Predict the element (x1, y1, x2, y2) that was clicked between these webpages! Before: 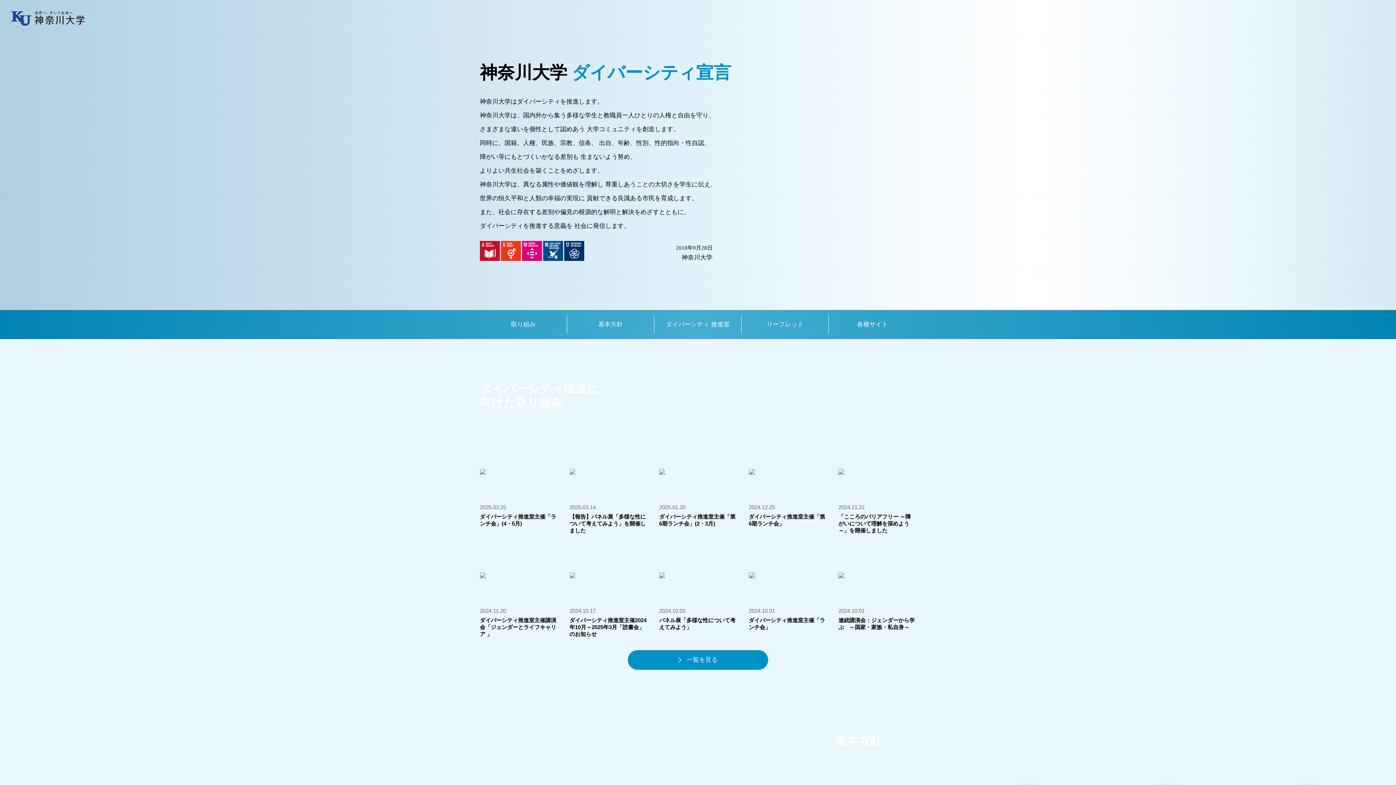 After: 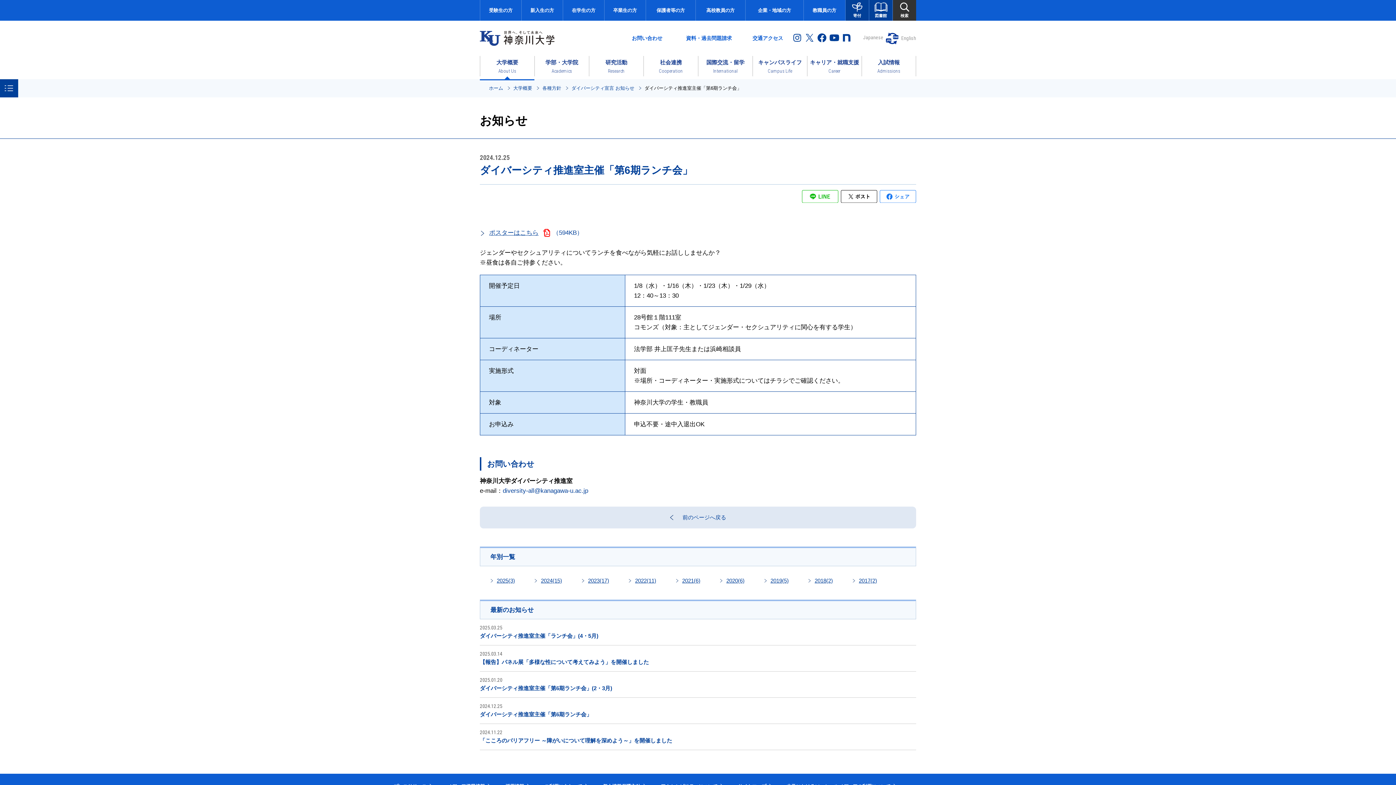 Action: label: 2024.12.25

ダイバーシティ推進室主催「第6期ランチ会」 bbox: (749, 444, 826, 527)